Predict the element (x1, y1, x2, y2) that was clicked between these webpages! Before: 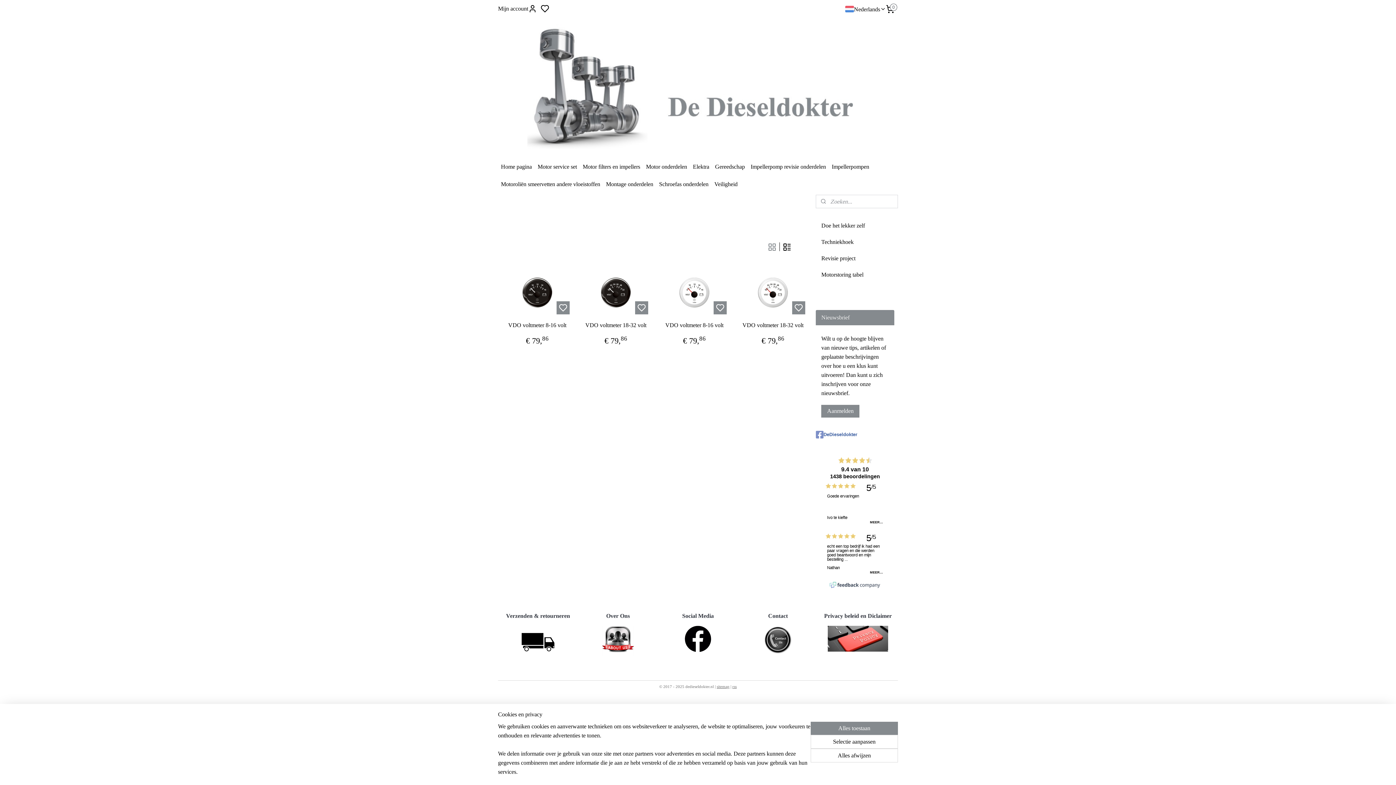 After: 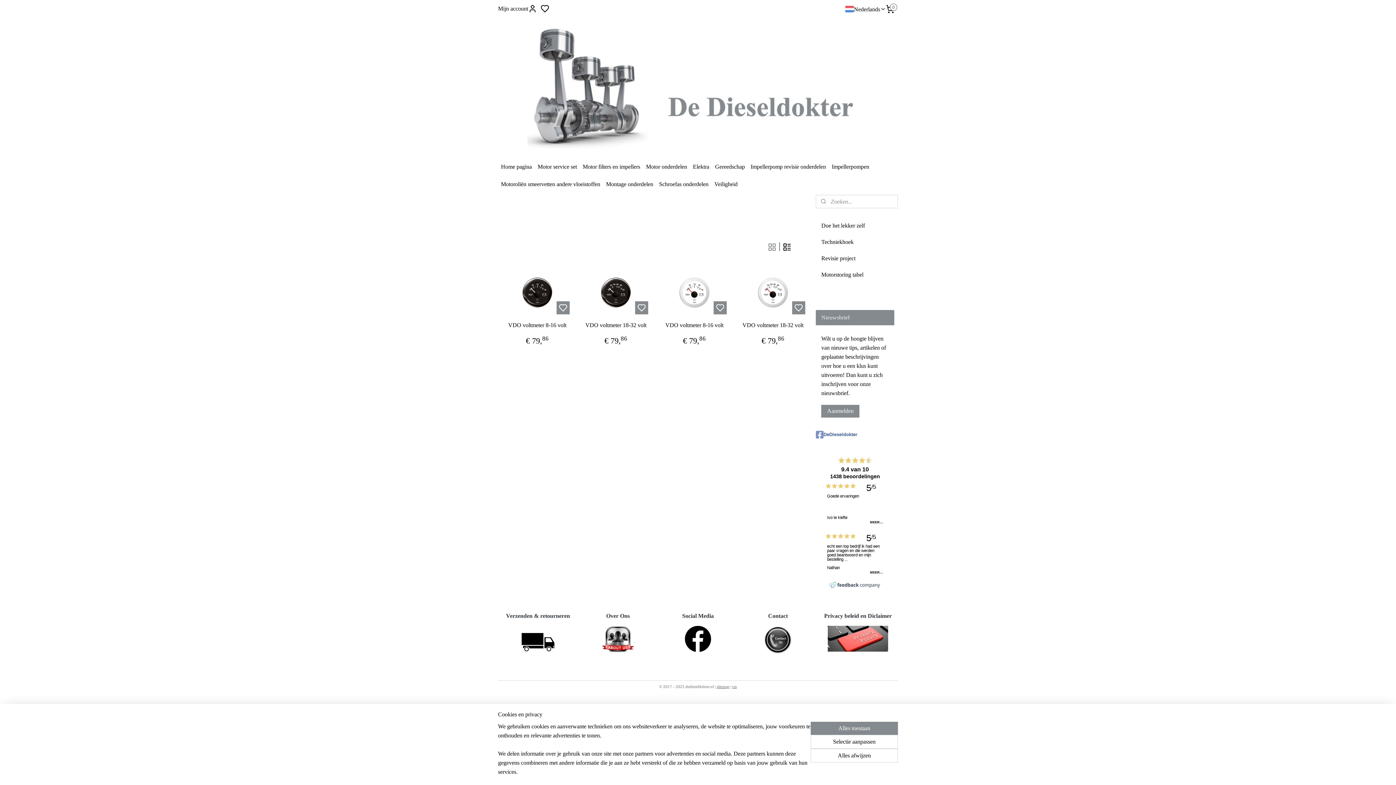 Action: bbox: (685, 636, 711, 641)